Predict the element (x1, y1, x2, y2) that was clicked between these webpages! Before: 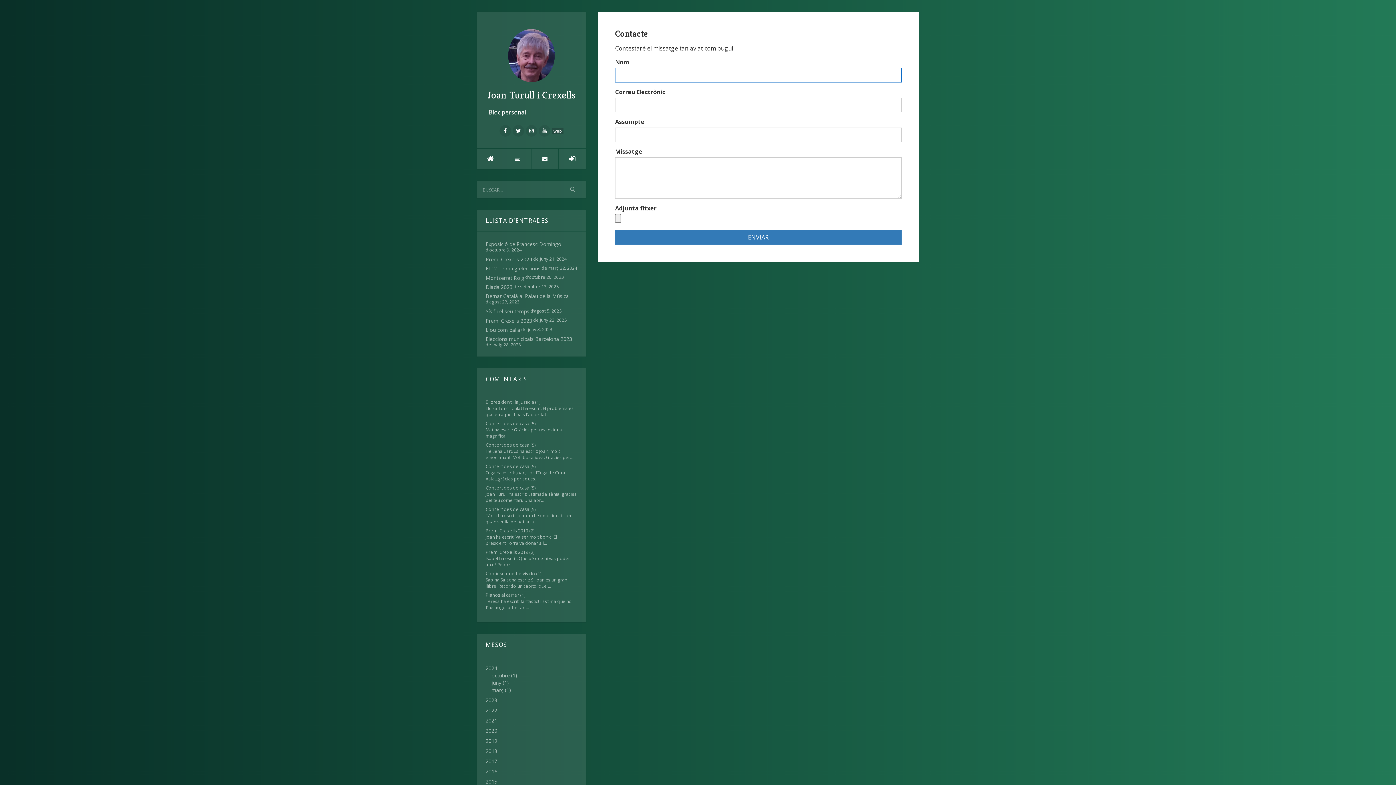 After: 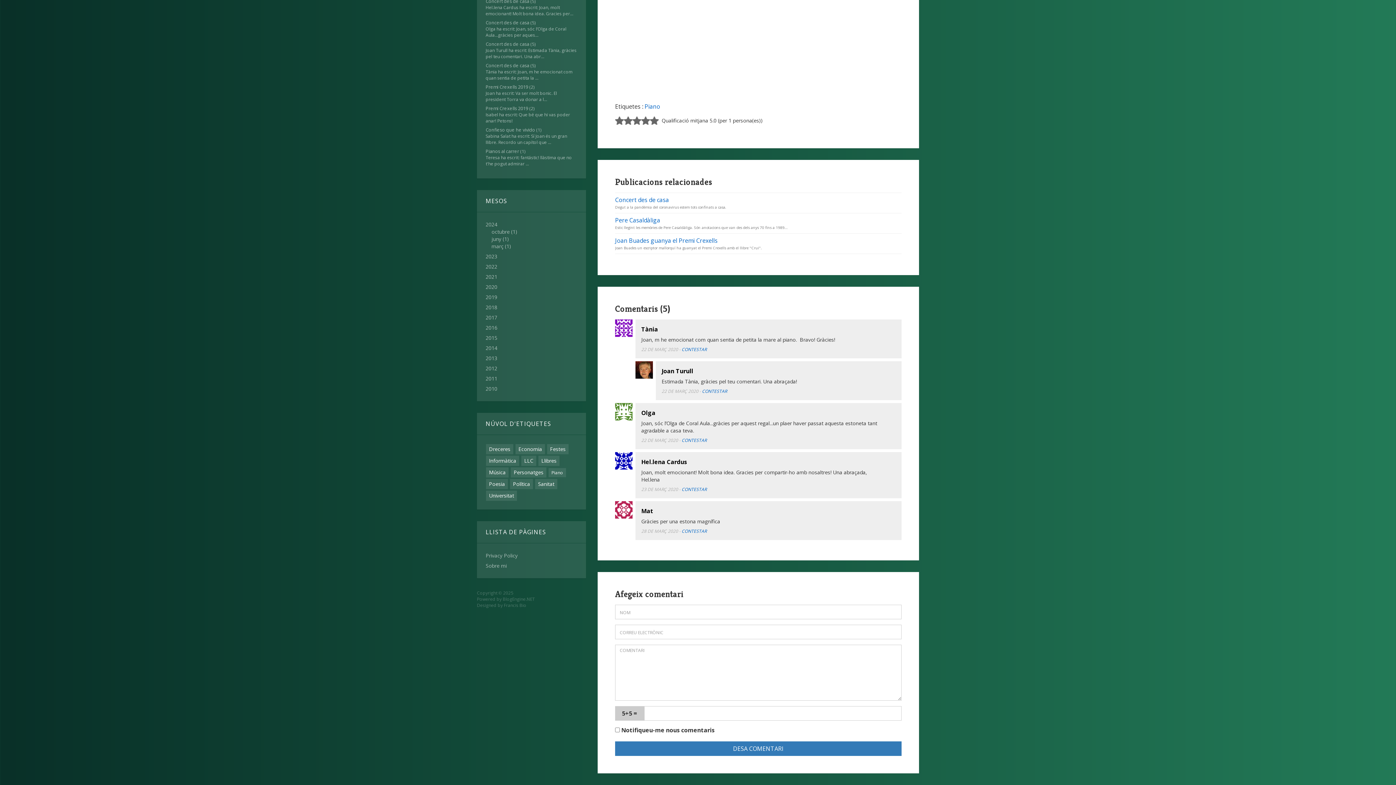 Action: bbox: (485, 442, 529, 448) label: Concert des de casa